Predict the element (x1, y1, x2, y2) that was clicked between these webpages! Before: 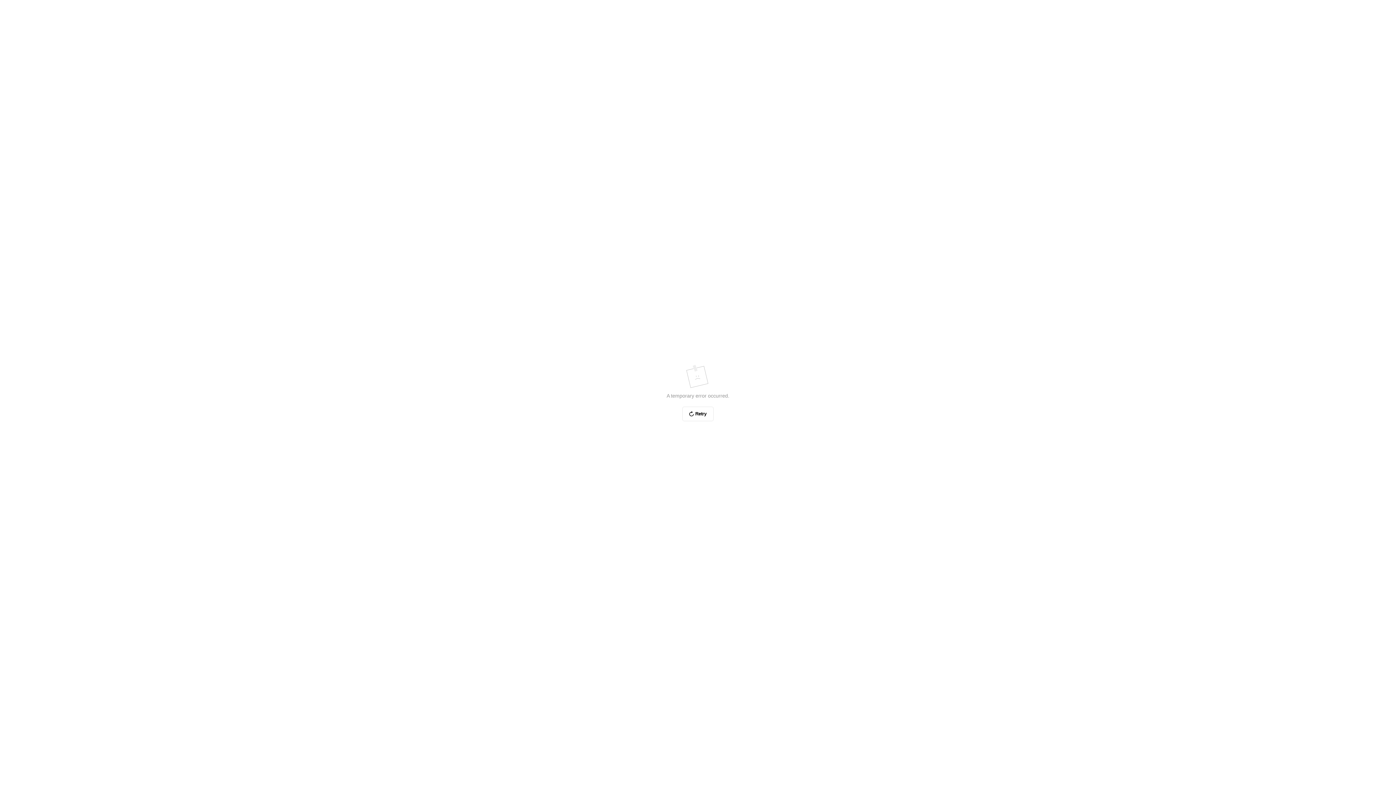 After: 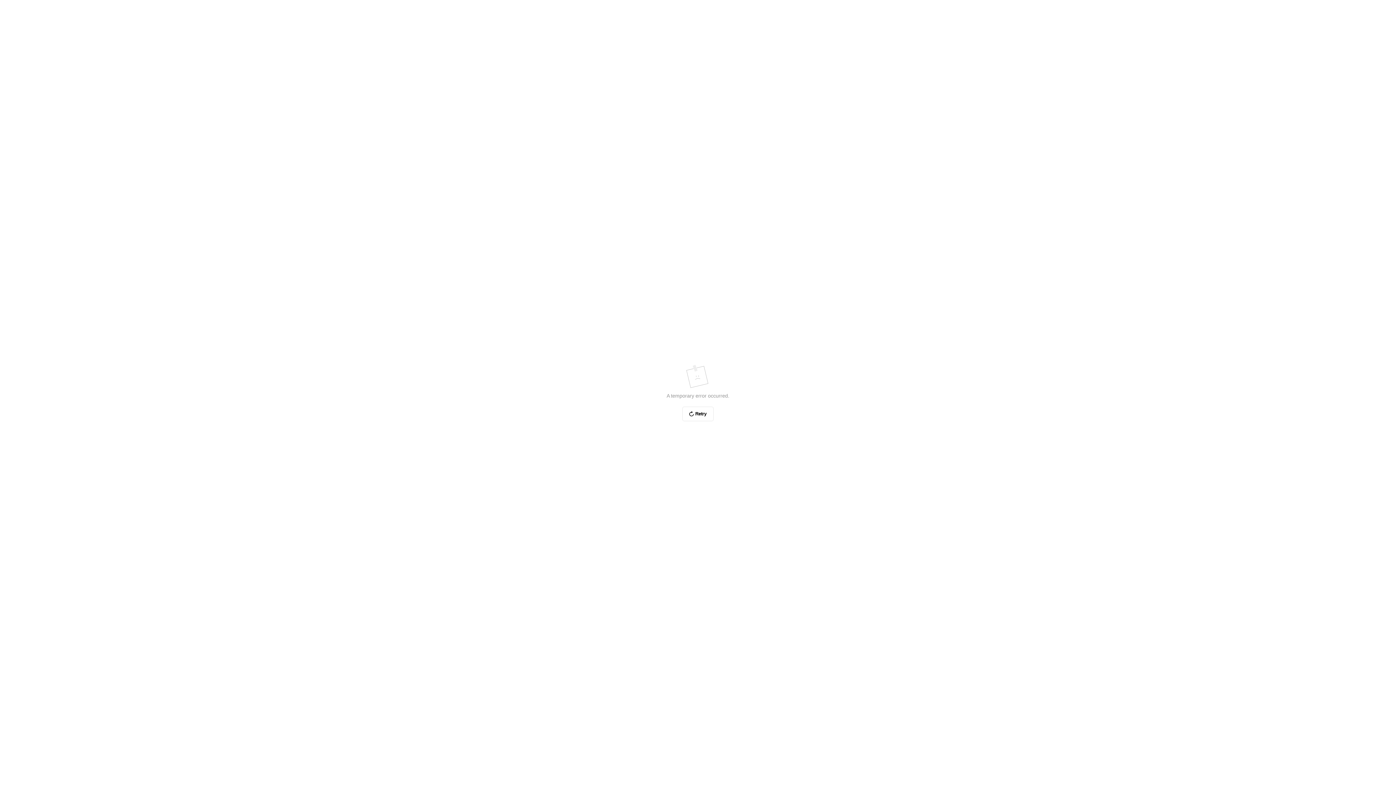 Action: bbox: (682, 406, 713, 421) label: Retry